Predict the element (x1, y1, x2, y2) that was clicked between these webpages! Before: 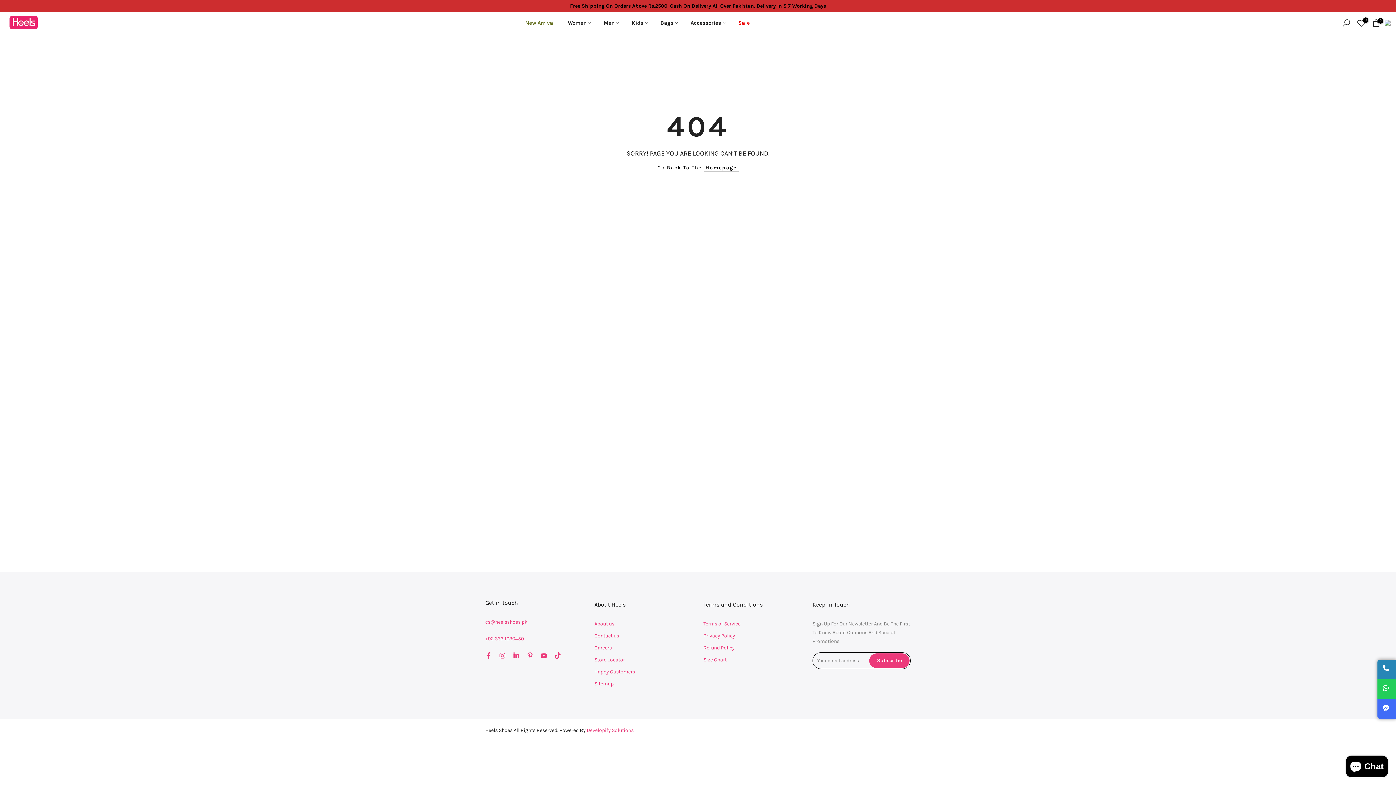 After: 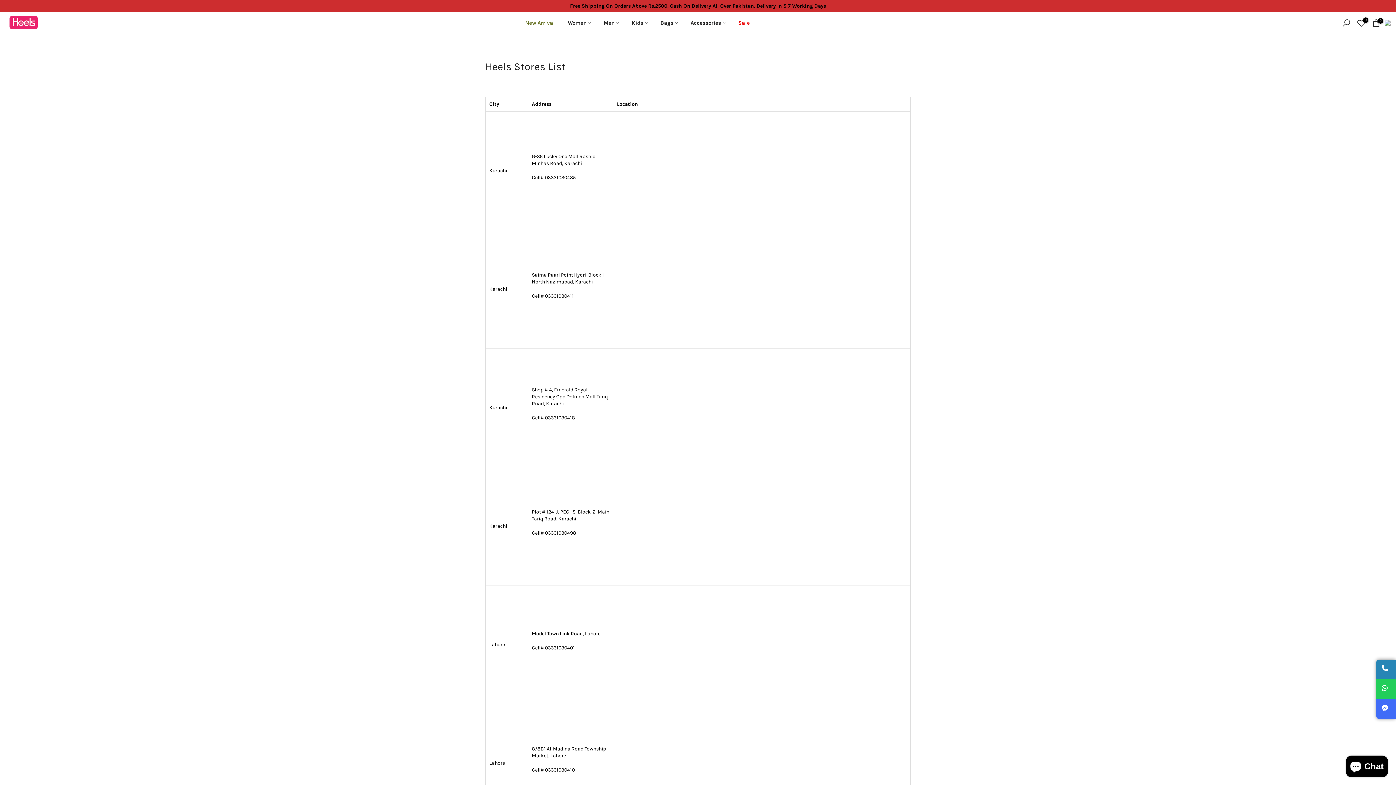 Action: bbox: (594, 657, 625, 663) label: Store Locator